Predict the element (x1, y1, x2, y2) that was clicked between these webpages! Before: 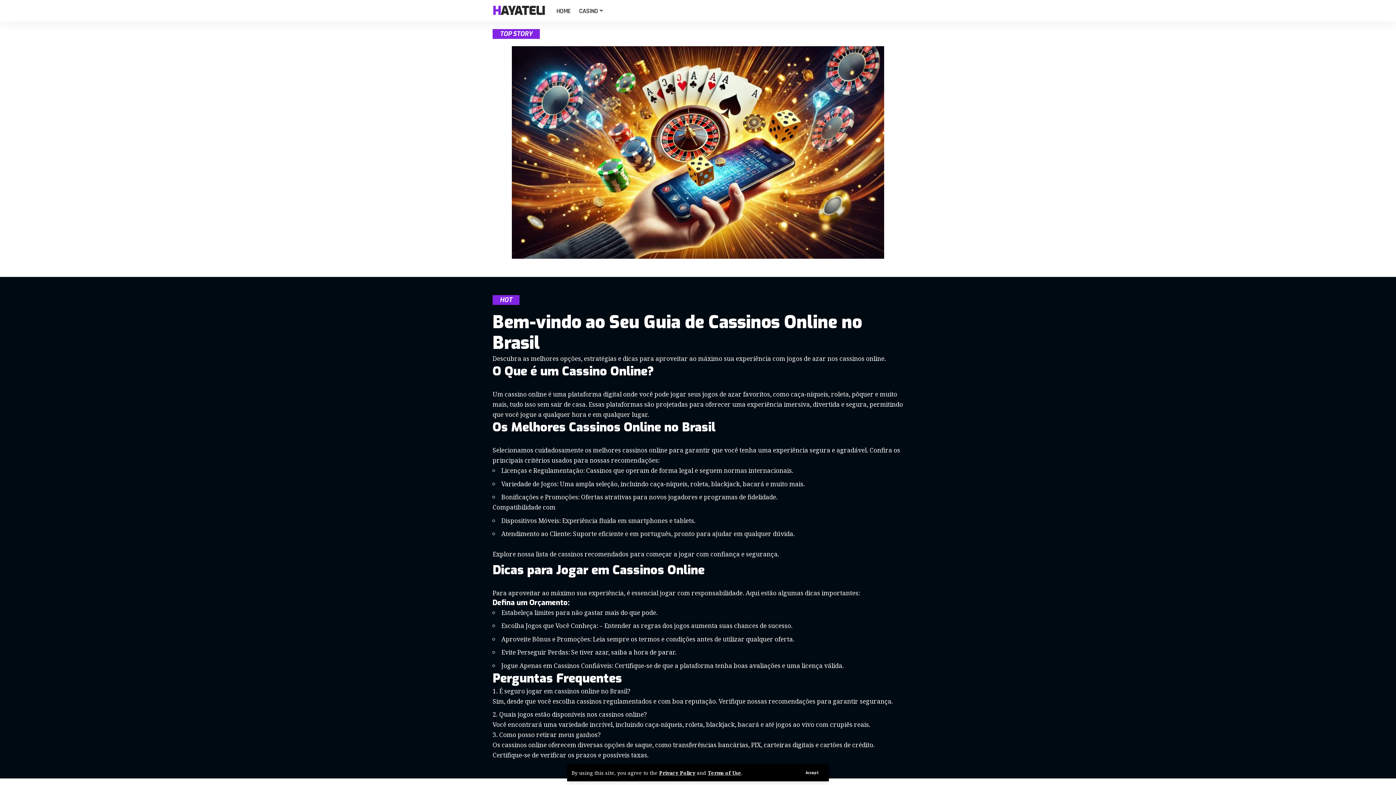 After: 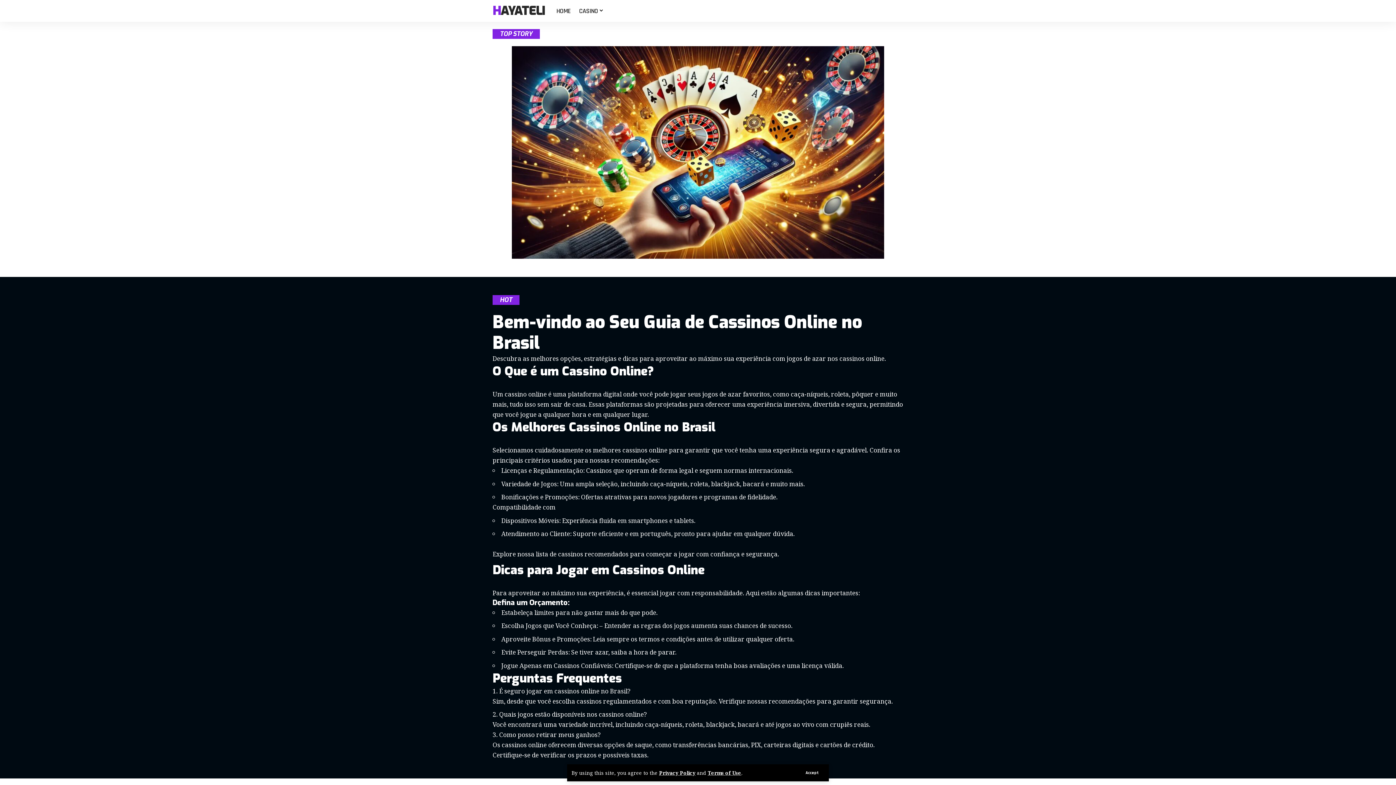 Action: label: HOME bbox: (552, 0, 574, 21)